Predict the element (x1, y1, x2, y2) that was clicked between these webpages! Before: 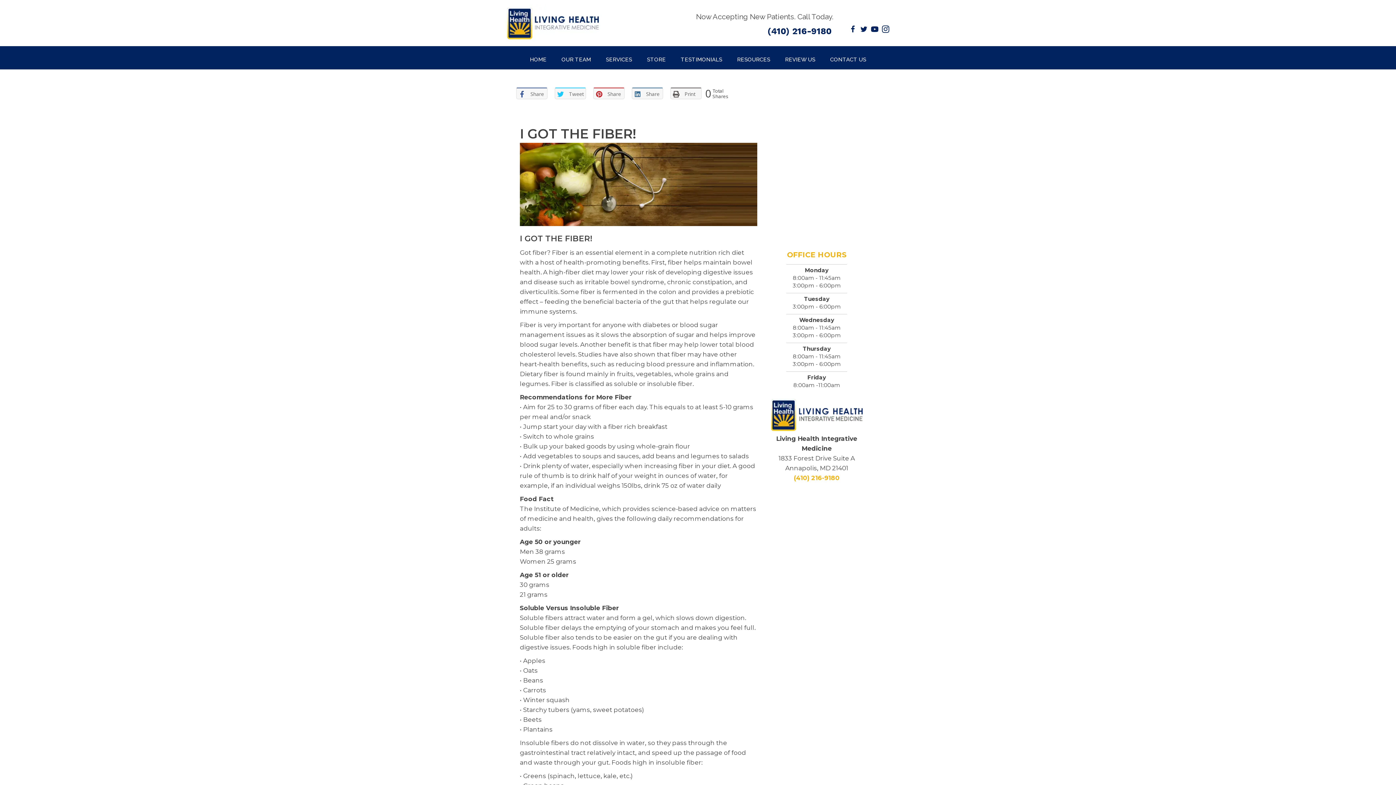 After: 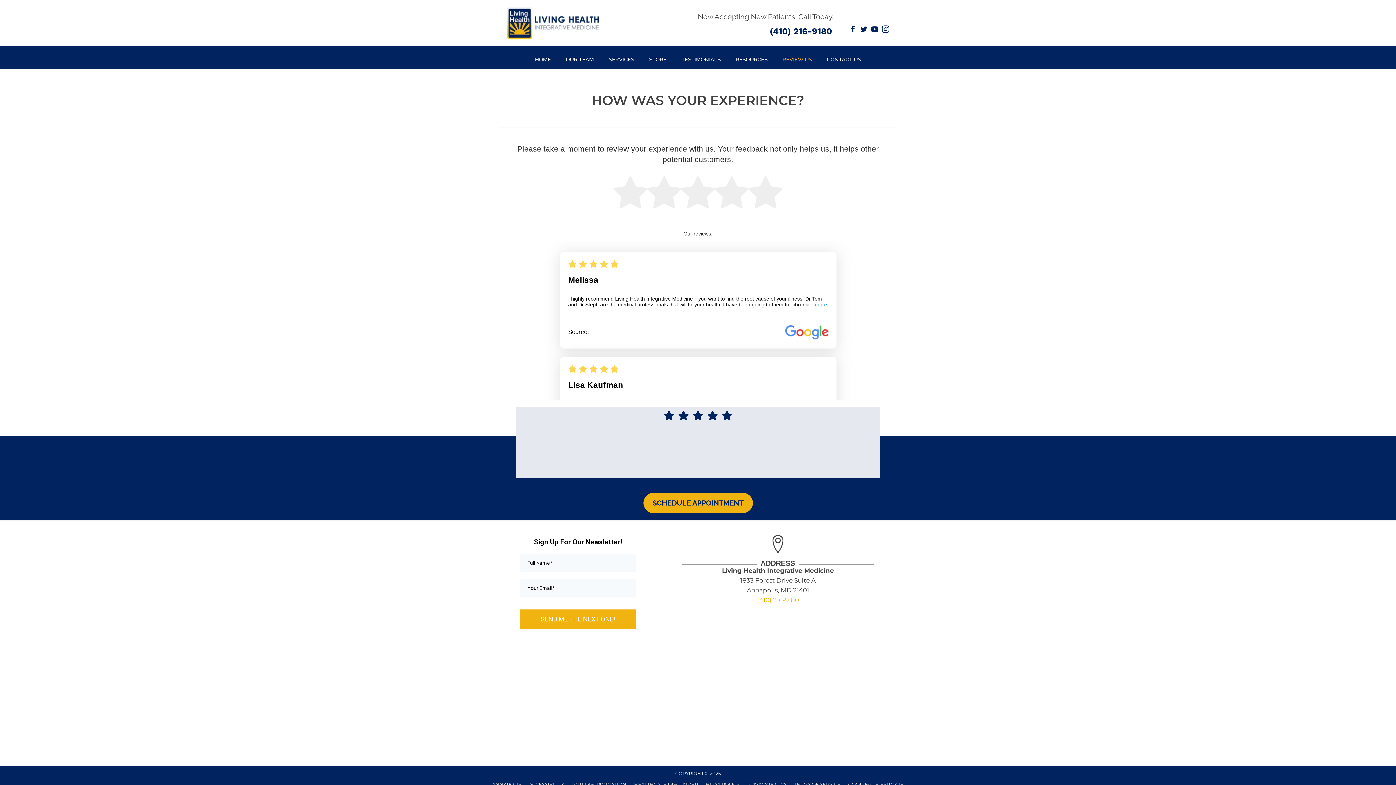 Action: bbox: (778, 49, 822, 69) label: REVIEW US